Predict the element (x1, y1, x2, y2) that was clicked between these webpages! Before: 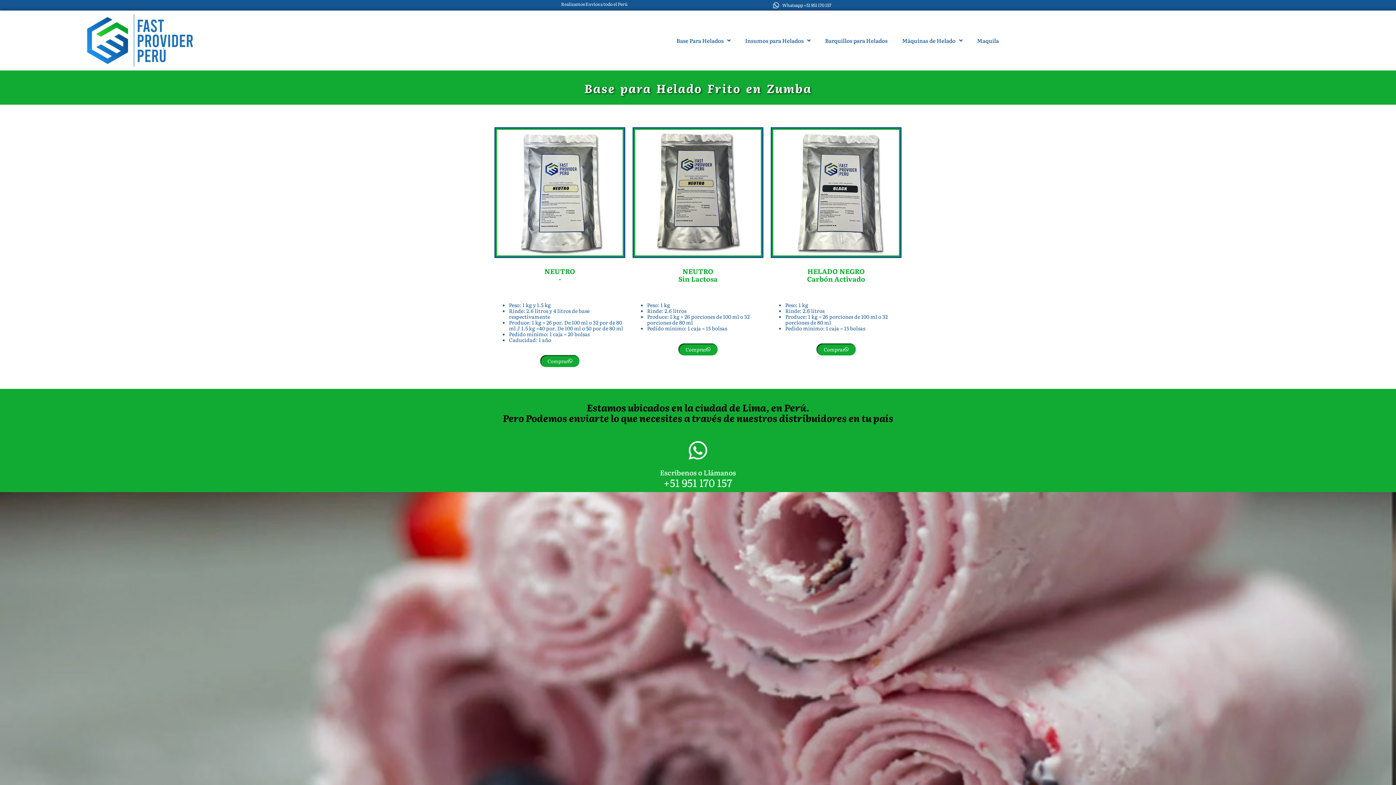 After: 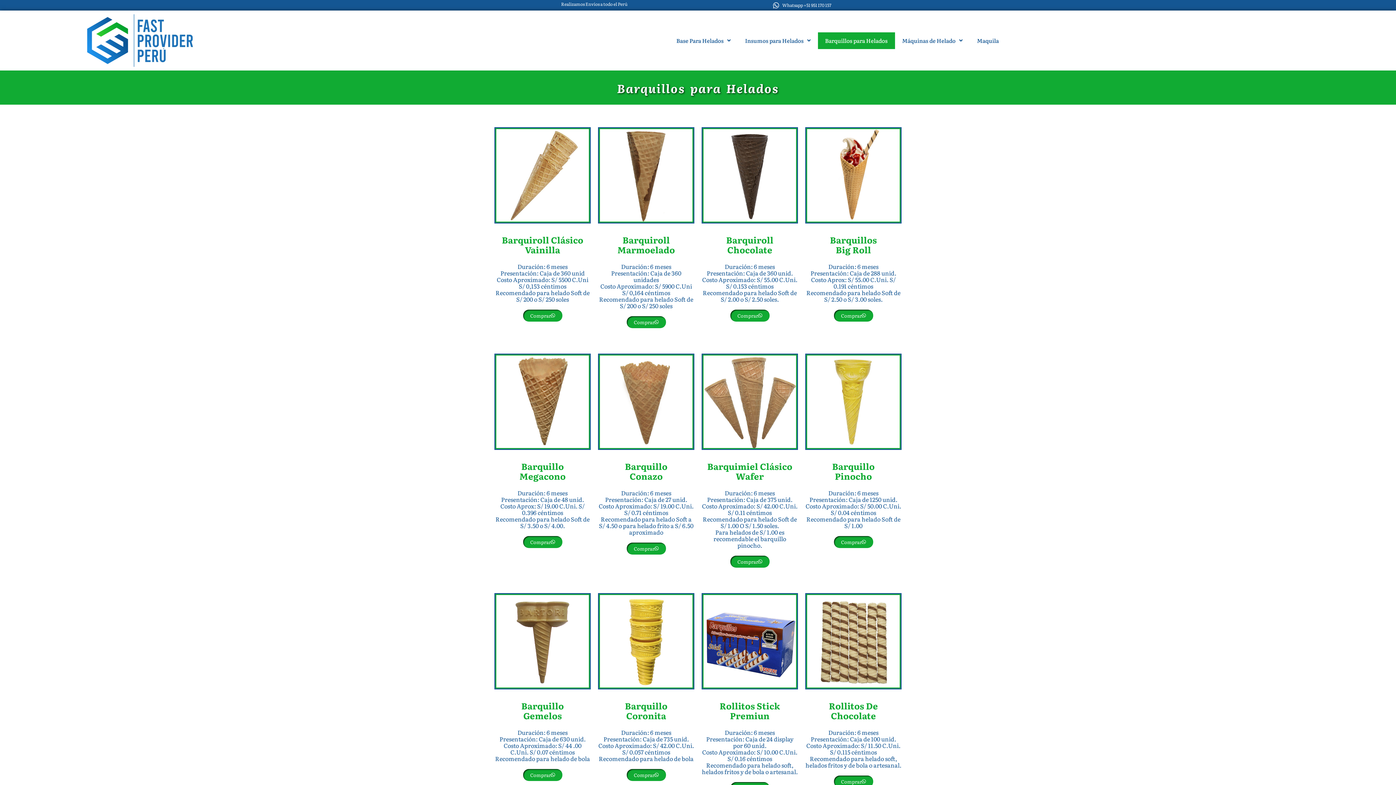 Action: label: Barquillos para Helados bbox: (818, 32, 895, 48)